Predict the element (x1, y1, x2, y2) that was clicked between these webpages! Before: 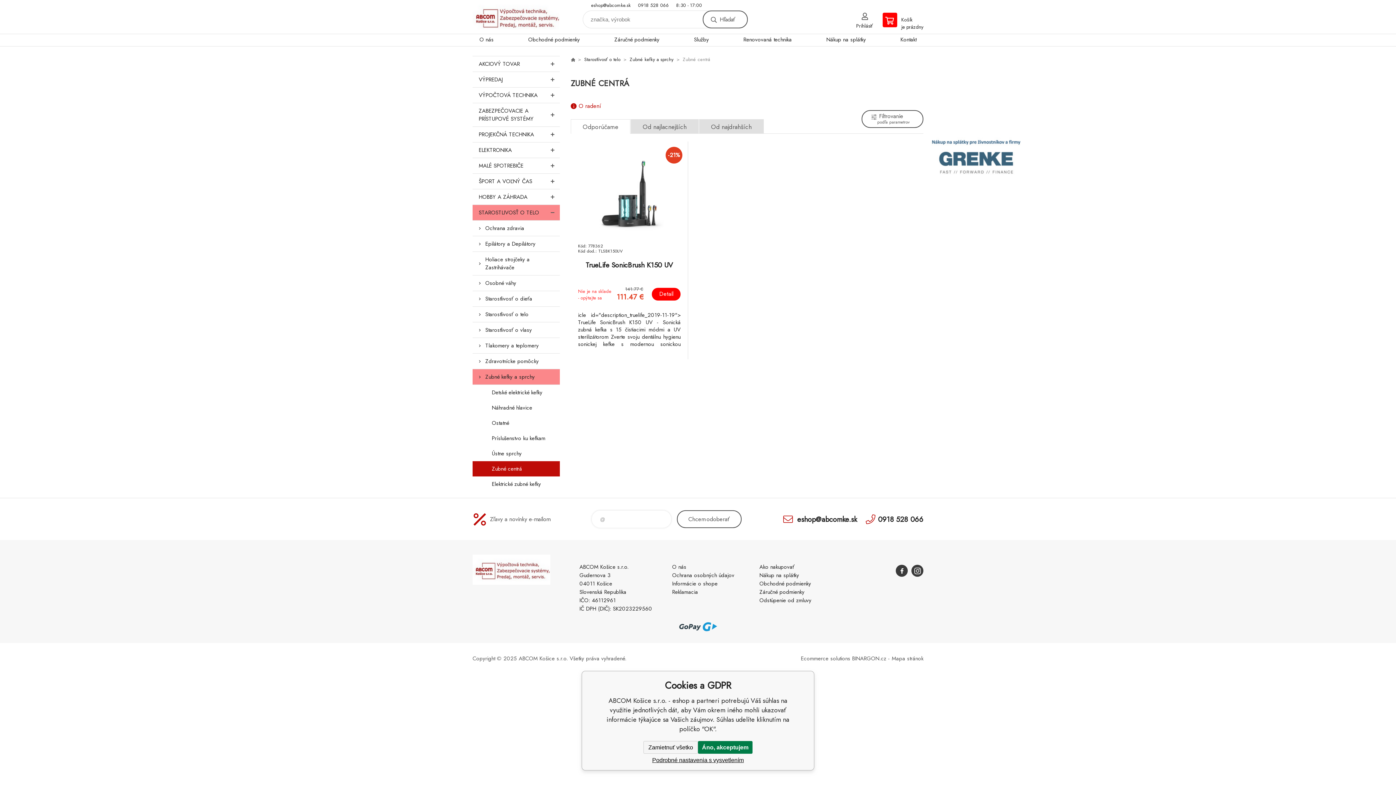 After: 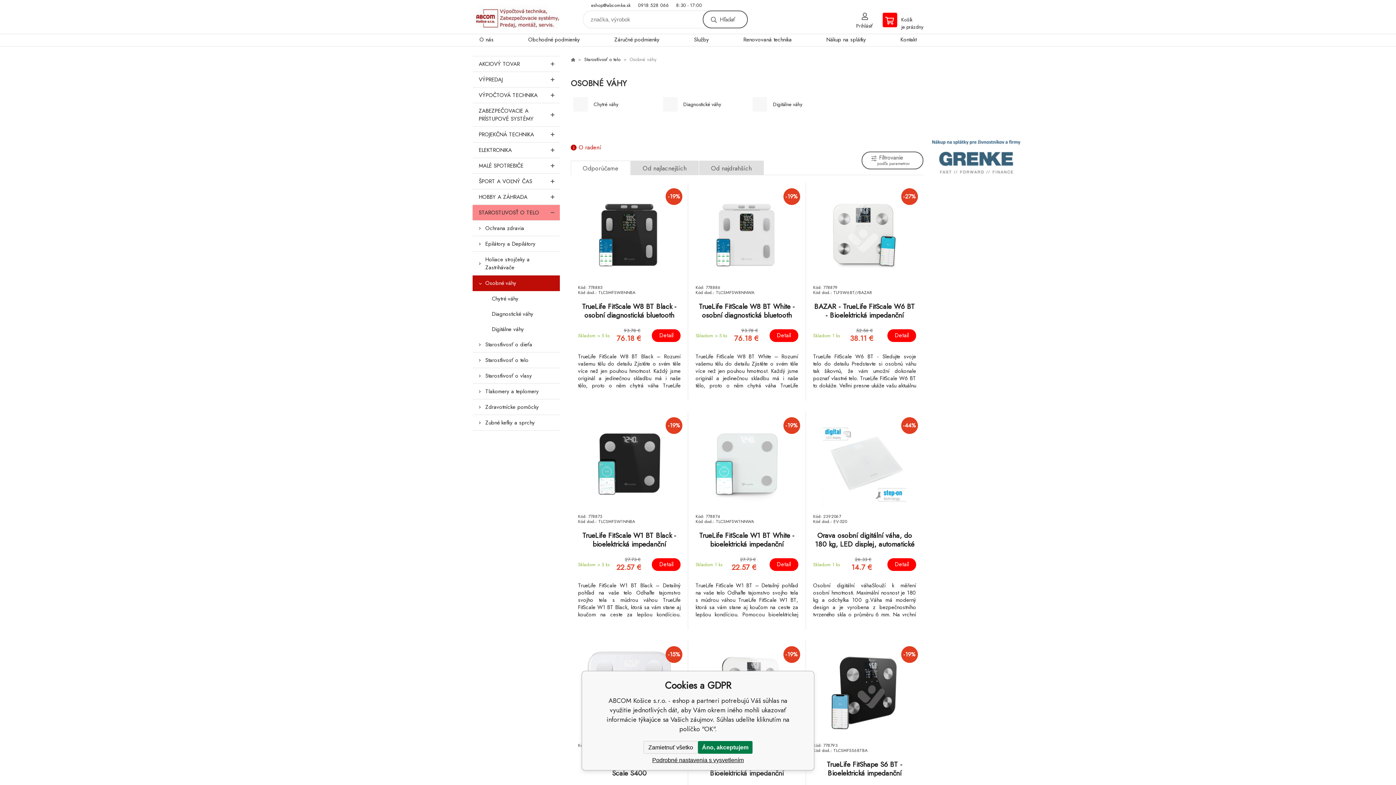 Action: bbox: (472, 275, 560, 291) label: Osobné váhy